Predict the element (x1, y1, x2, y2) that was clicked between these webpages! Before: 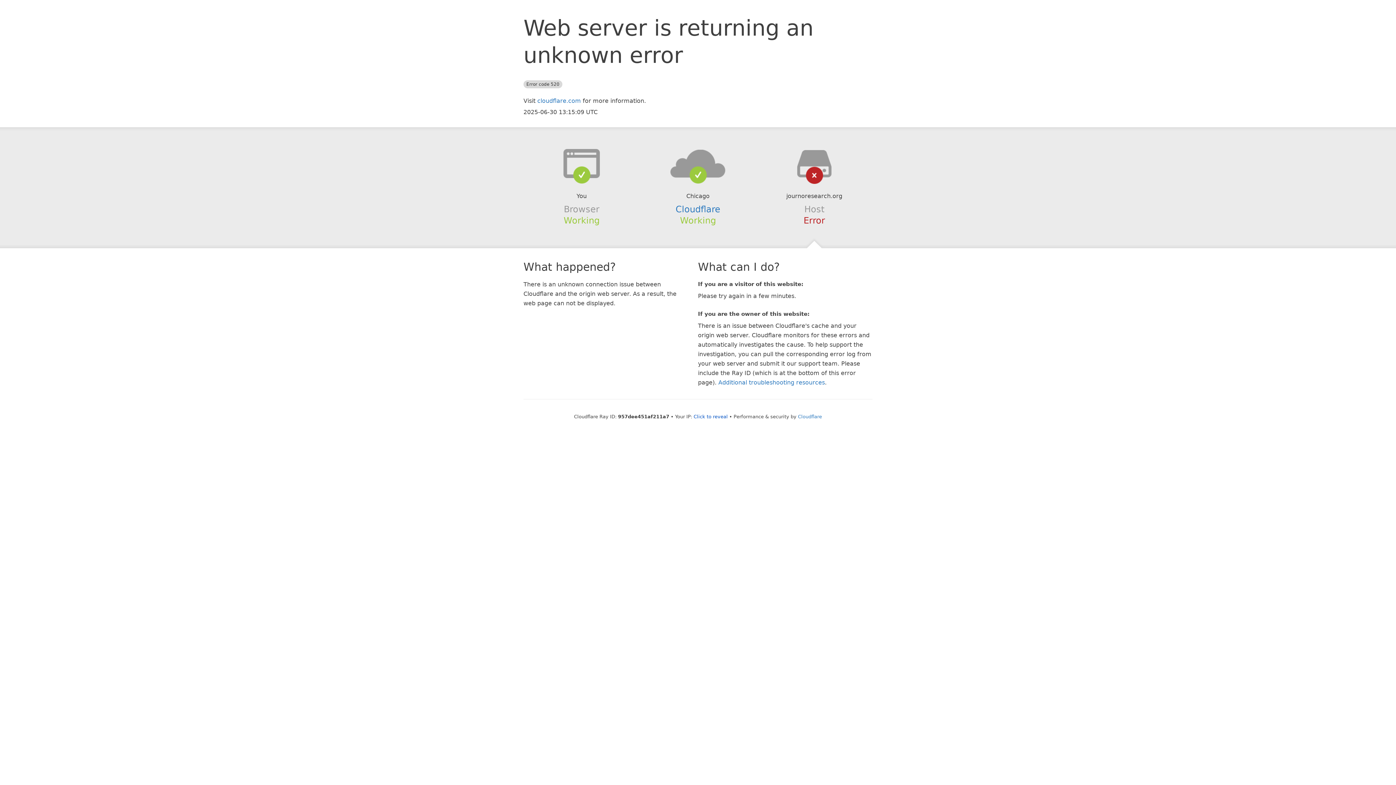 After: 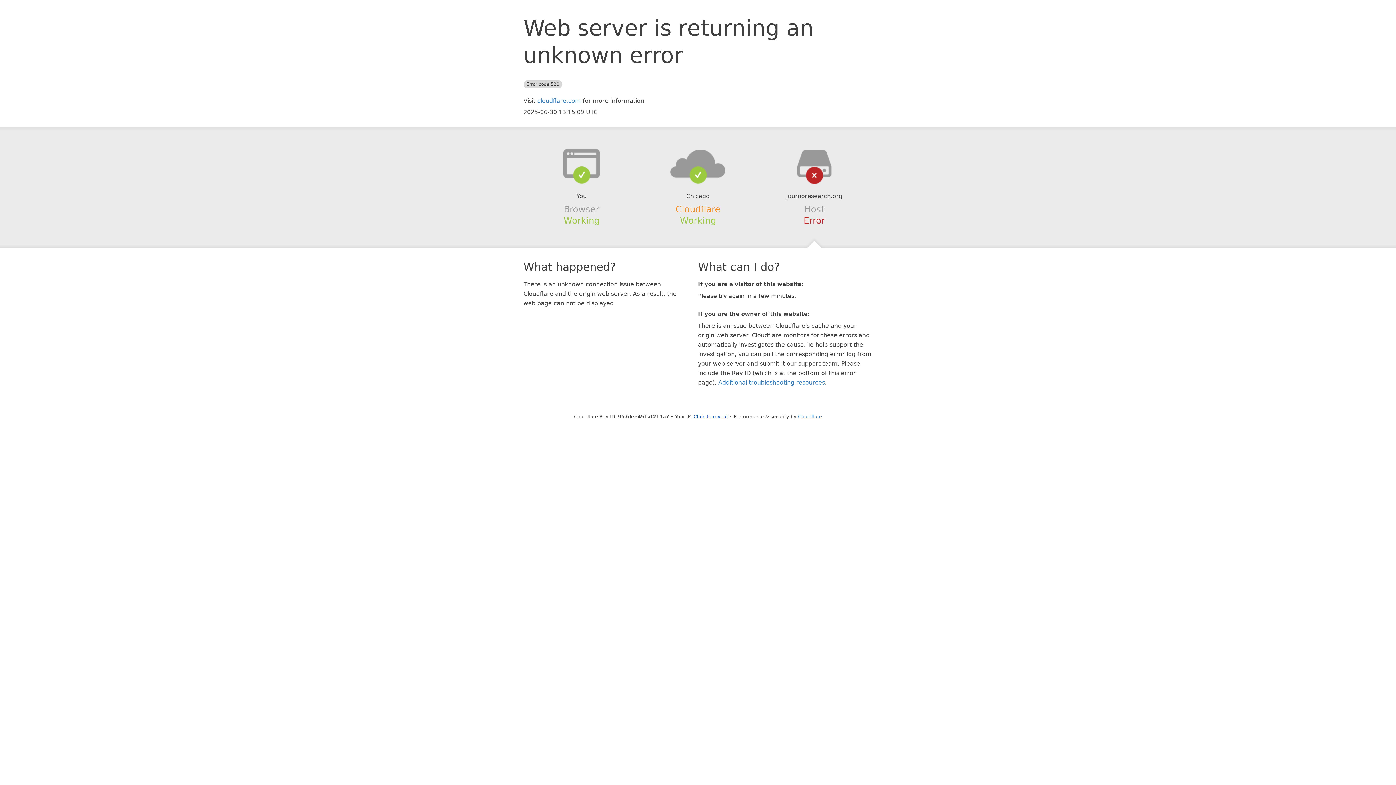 Action: label: Cloudflare bbox: (675, 204, 720, 214)